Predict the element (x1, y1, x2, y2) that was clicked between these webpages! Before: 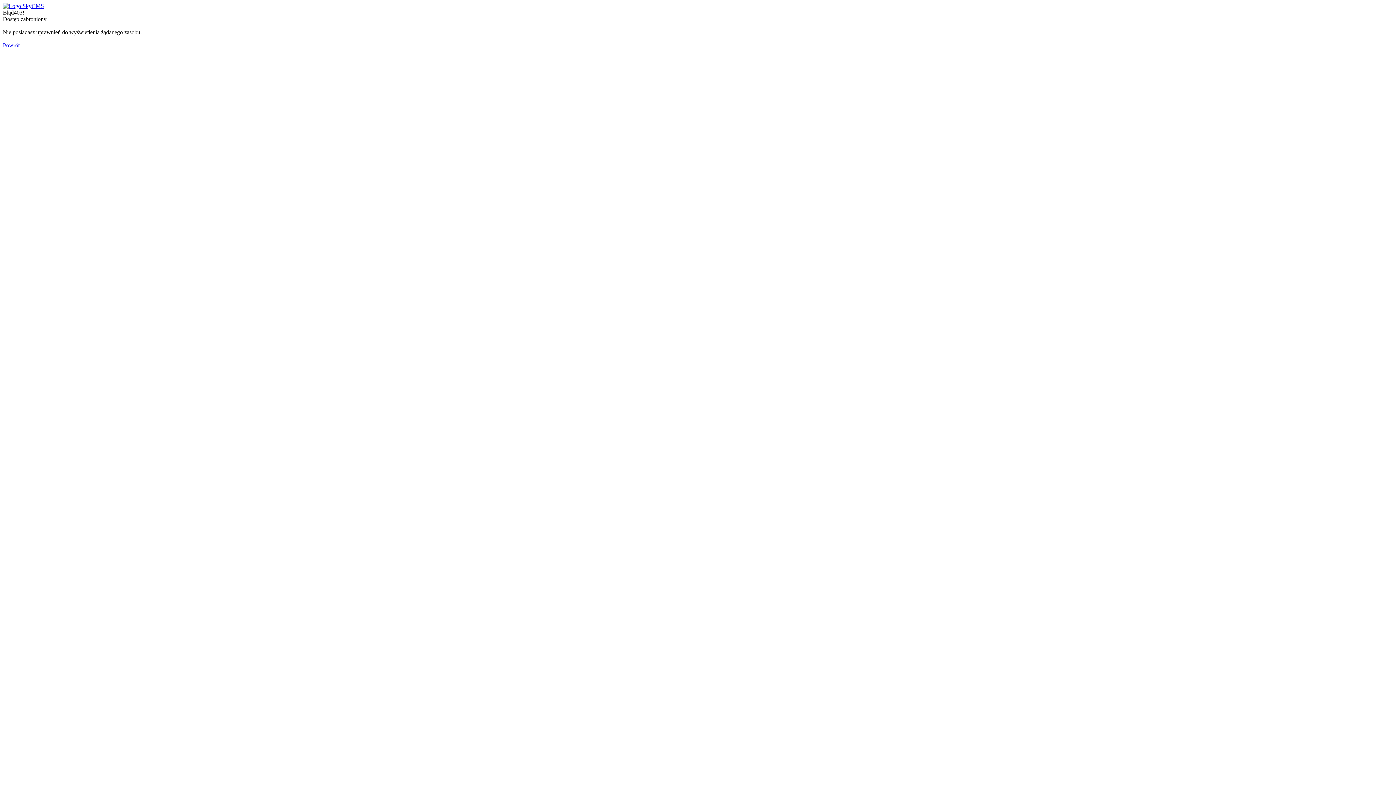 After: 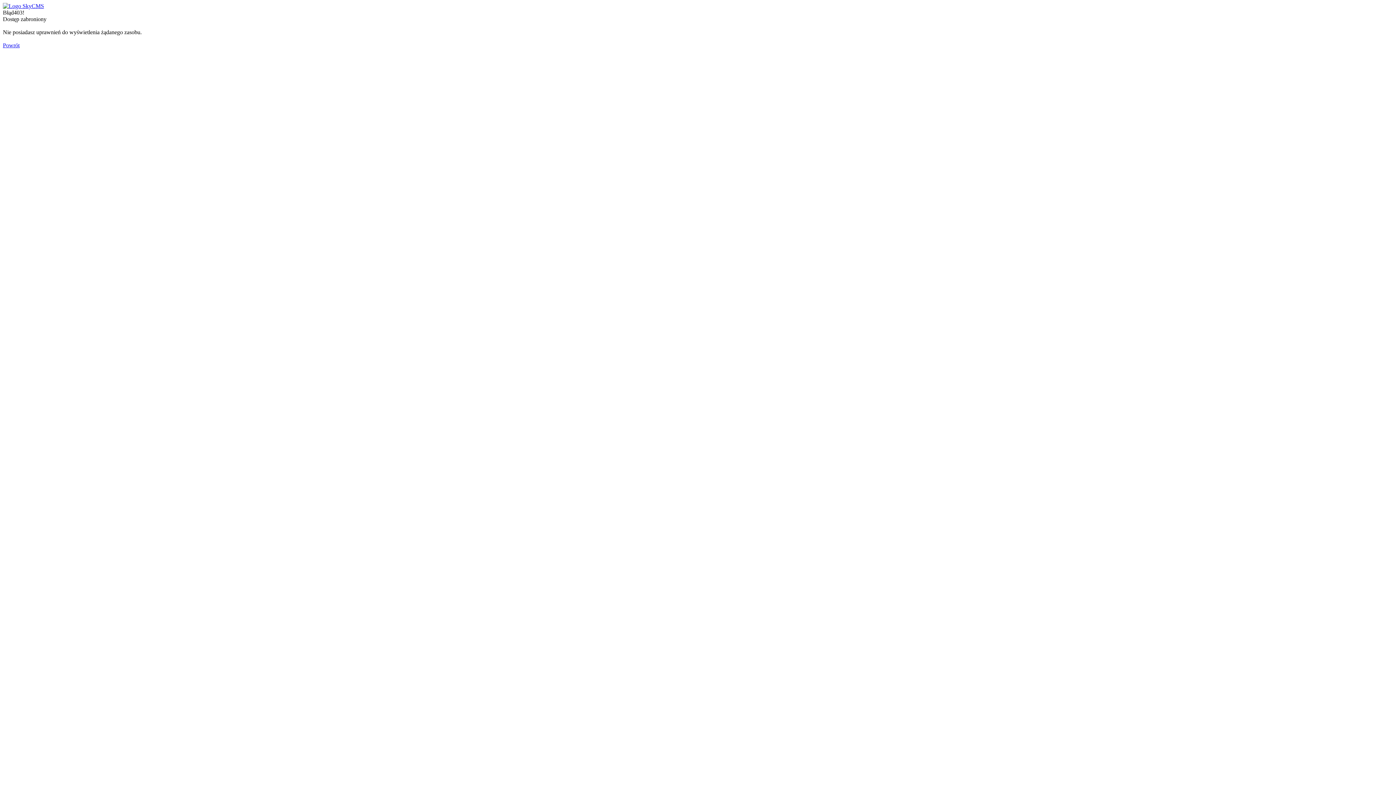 Action: bbox: (2, 2, 44, 9)